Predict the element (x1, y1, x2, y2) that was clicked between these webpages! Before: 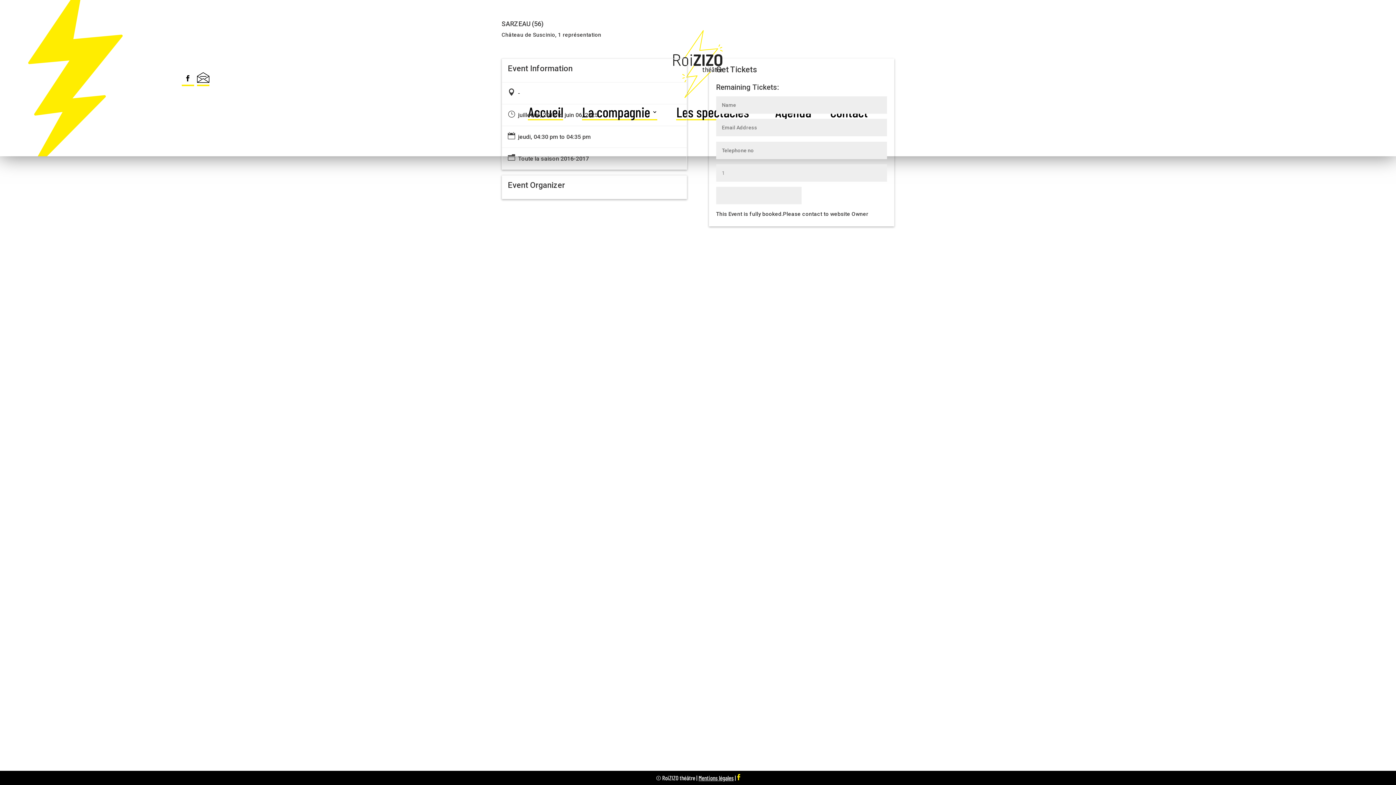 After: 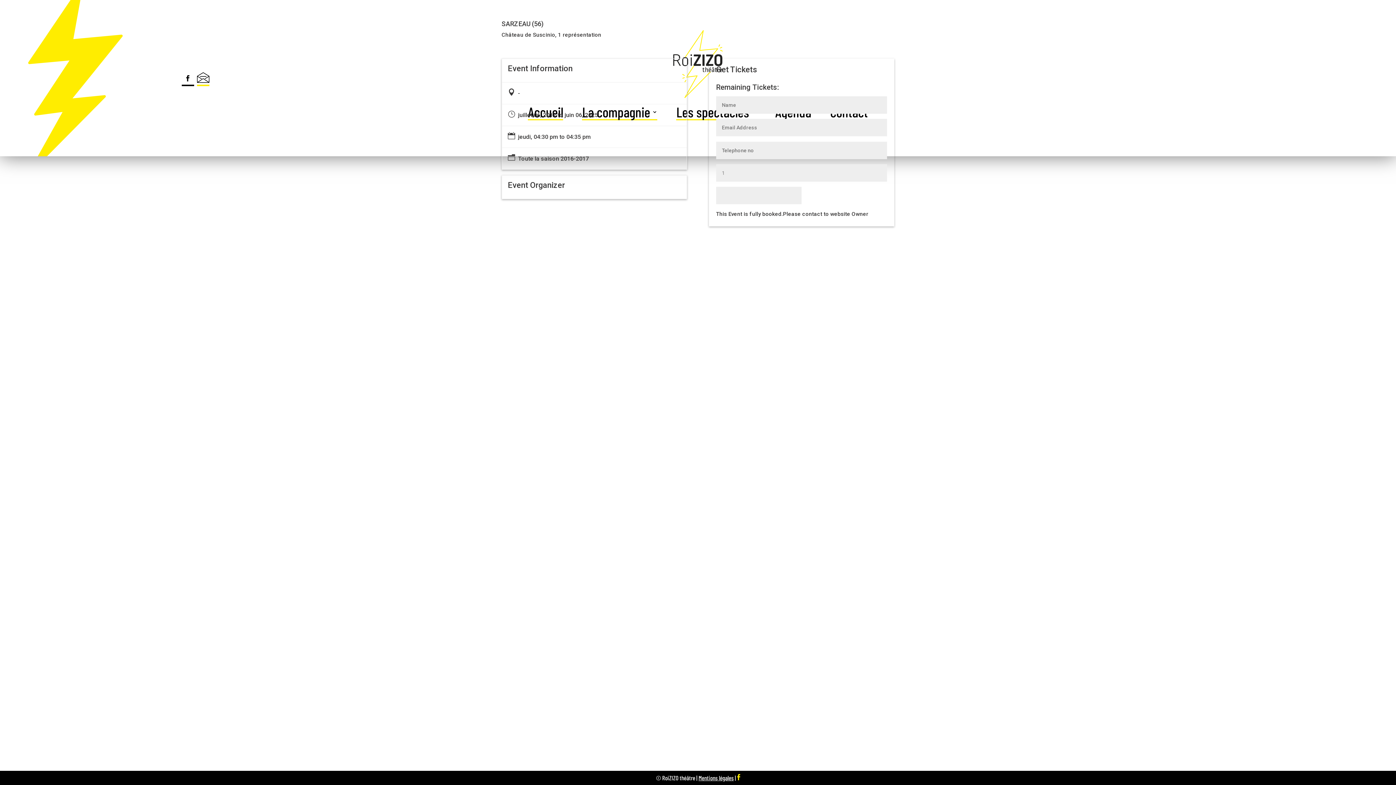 Action: bbox: (181, 72, 194, 86)